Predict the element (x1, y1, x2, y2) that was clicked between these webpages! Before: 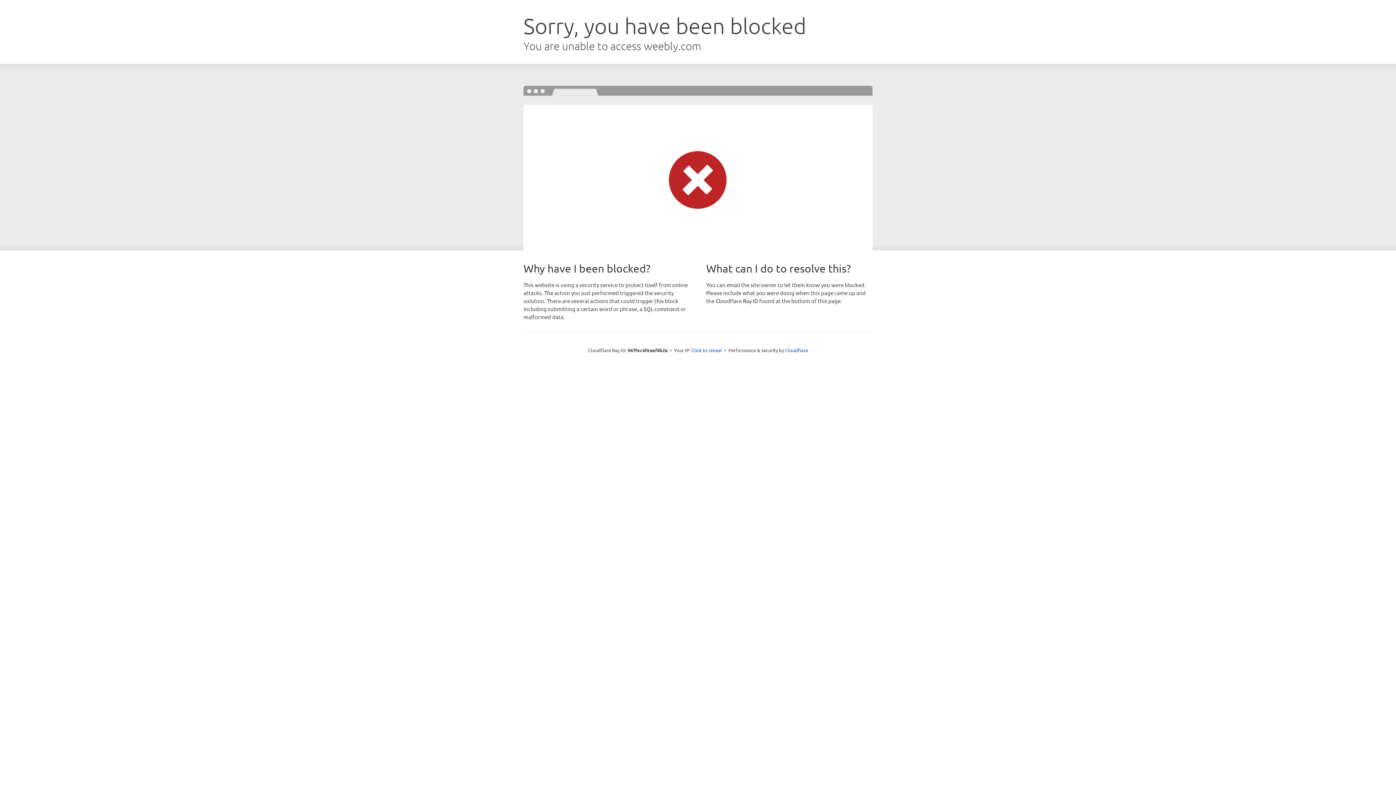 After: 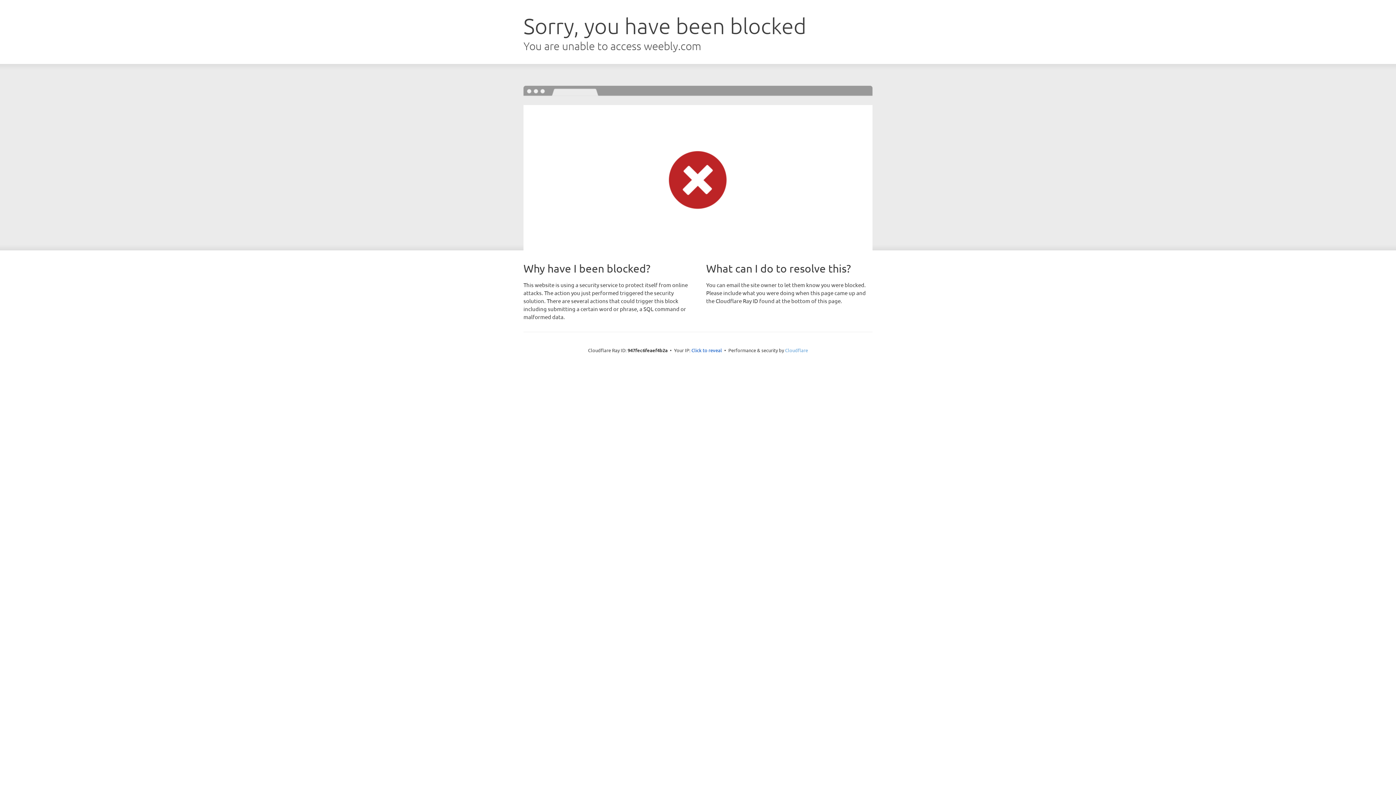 Action: bbox: (785, 347, 808, 353) label: Cloudflare